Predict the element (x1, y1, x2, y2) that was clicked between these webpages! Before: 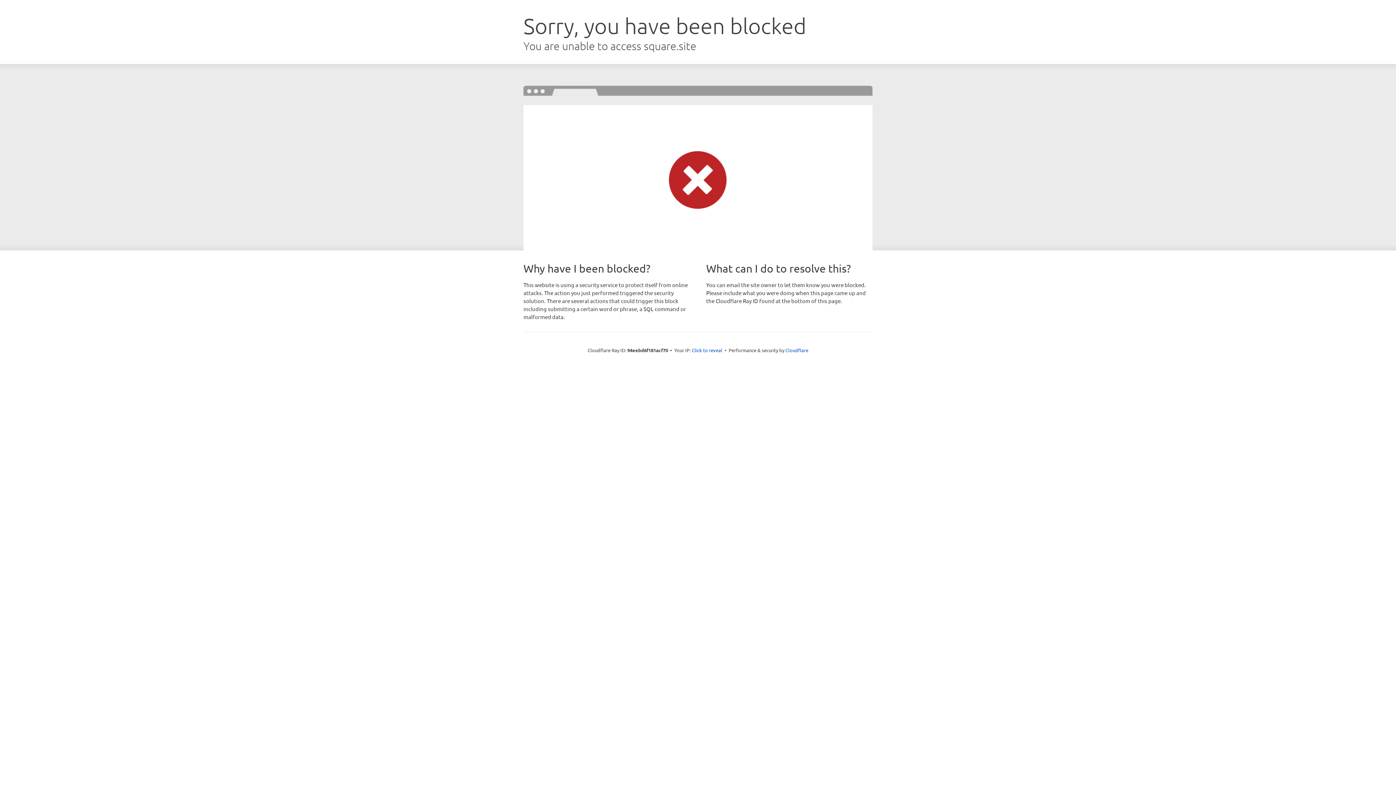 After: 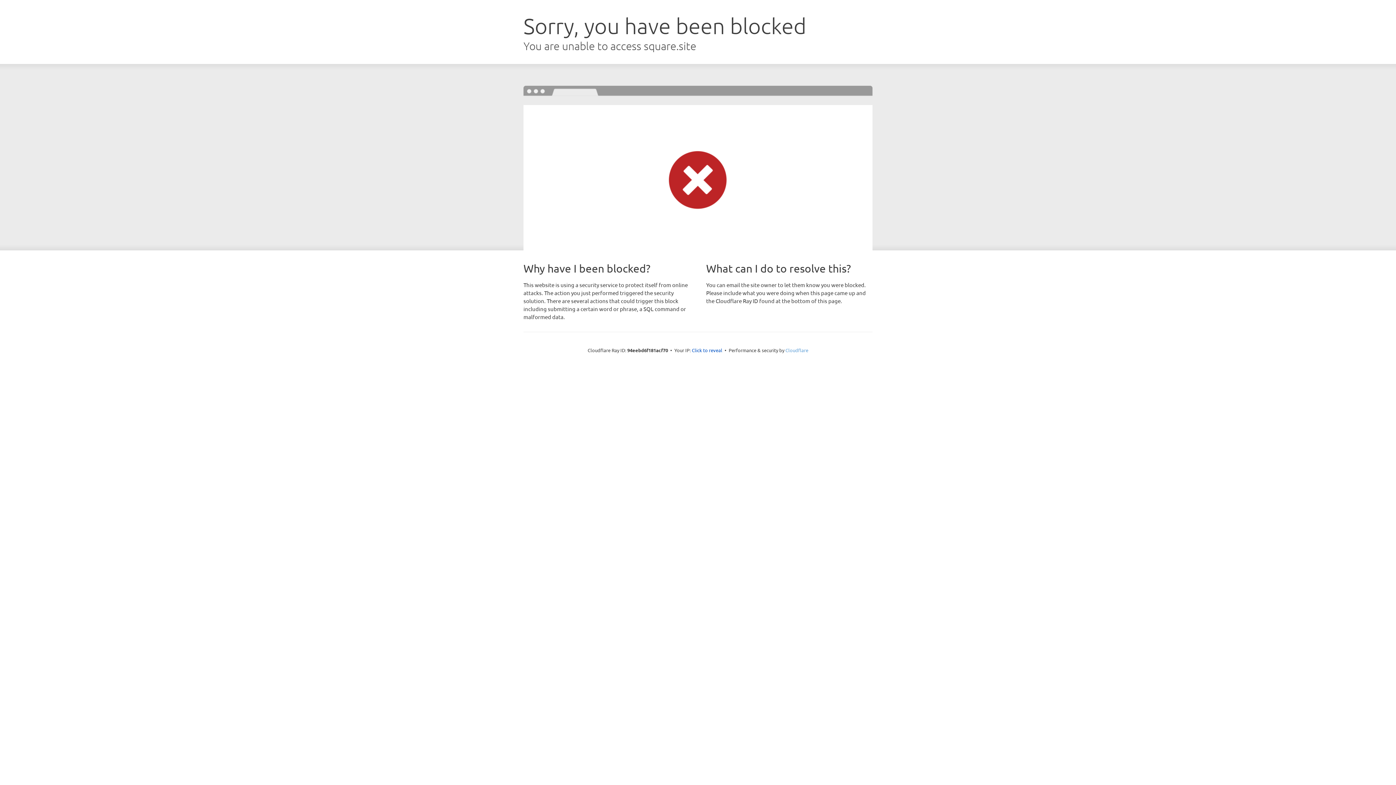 Action: label: Cloudflare bbox: (785, 347, 808, 353)